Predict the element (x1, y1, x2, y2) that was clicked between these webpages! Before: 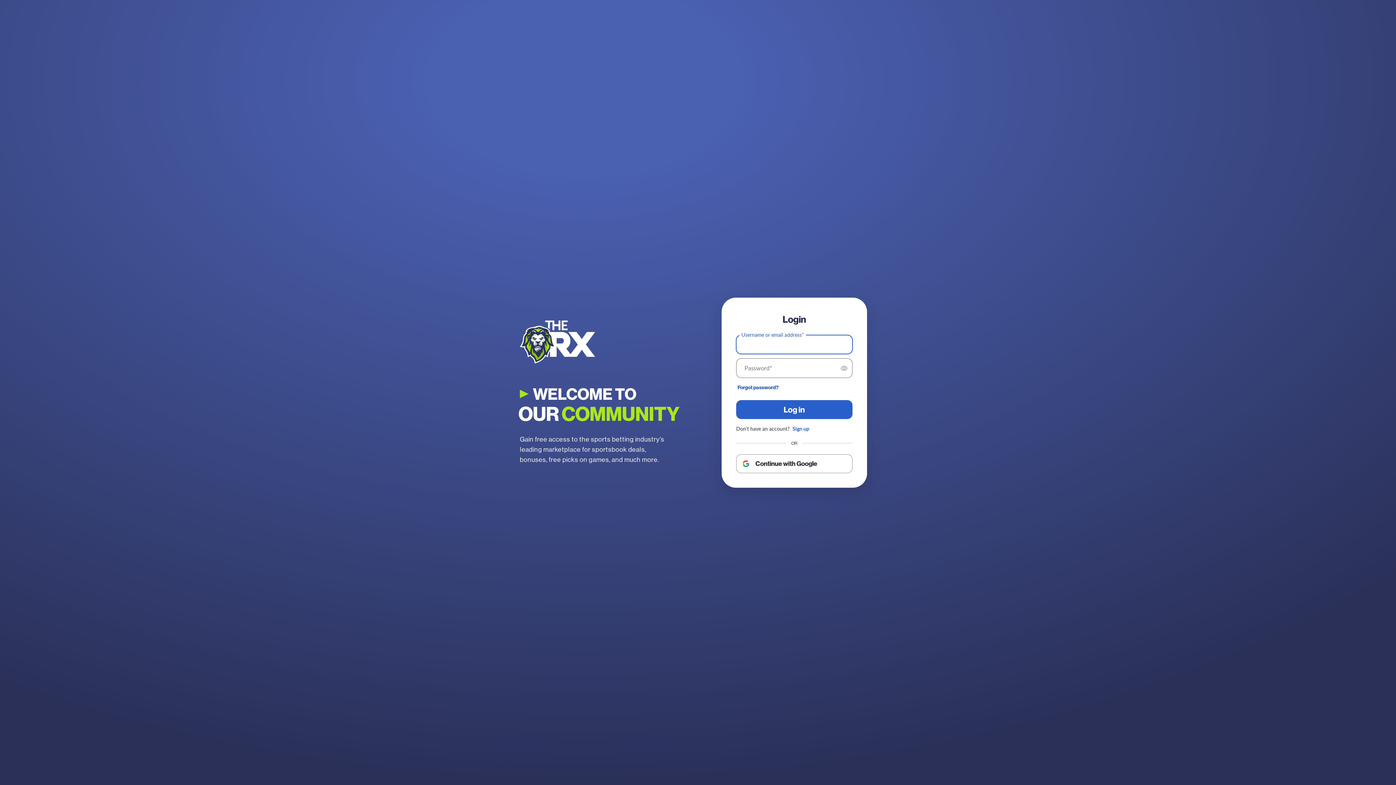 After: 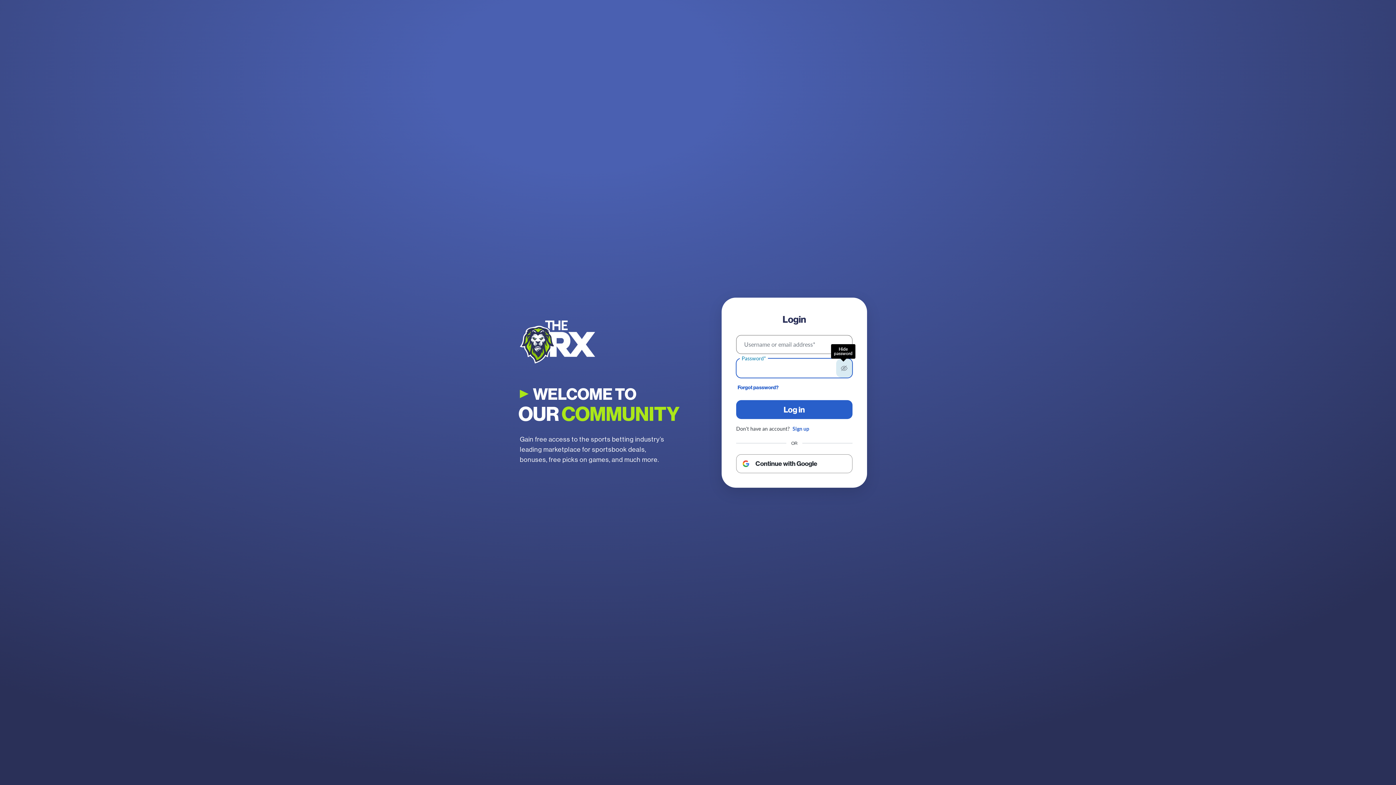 Action: label: Show password
Show password bbox: (836, 358, 852, 377)